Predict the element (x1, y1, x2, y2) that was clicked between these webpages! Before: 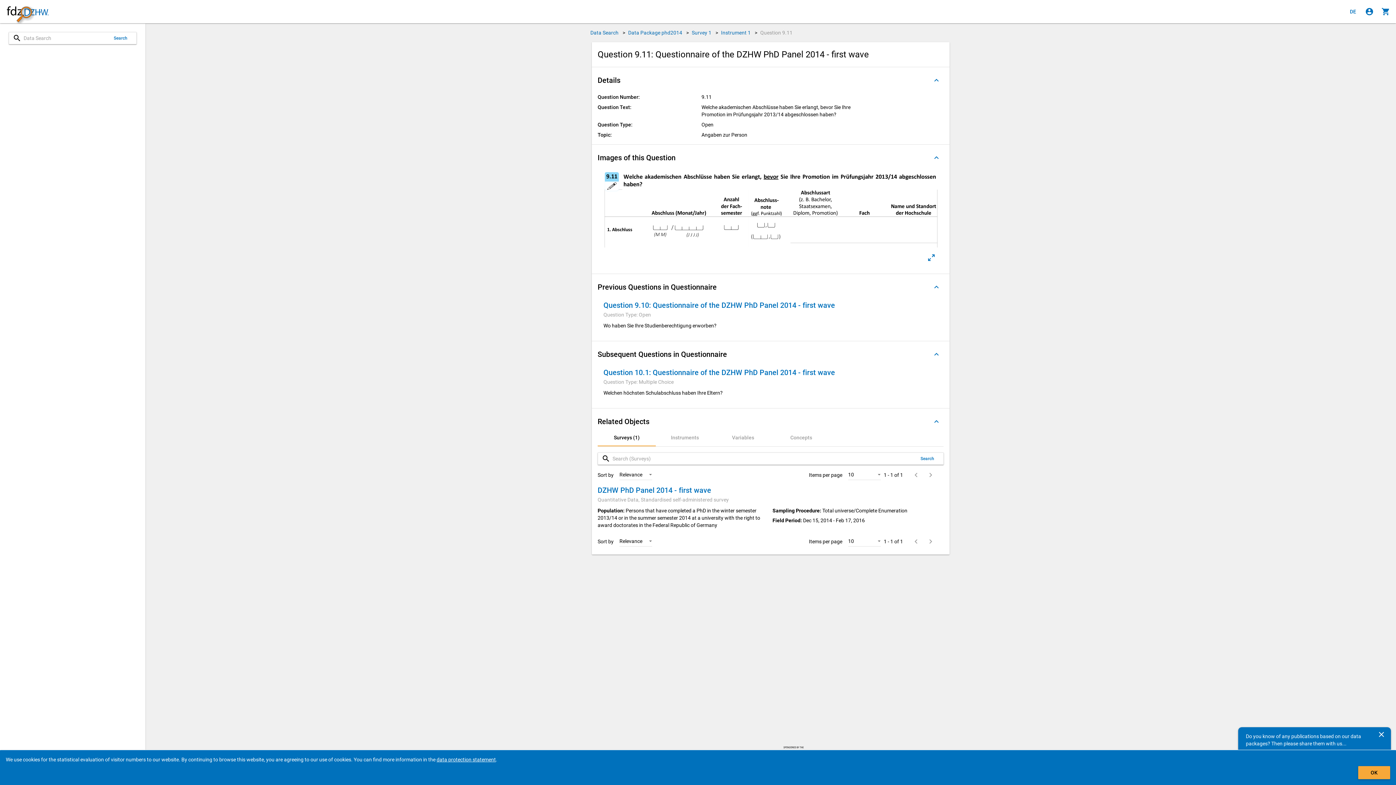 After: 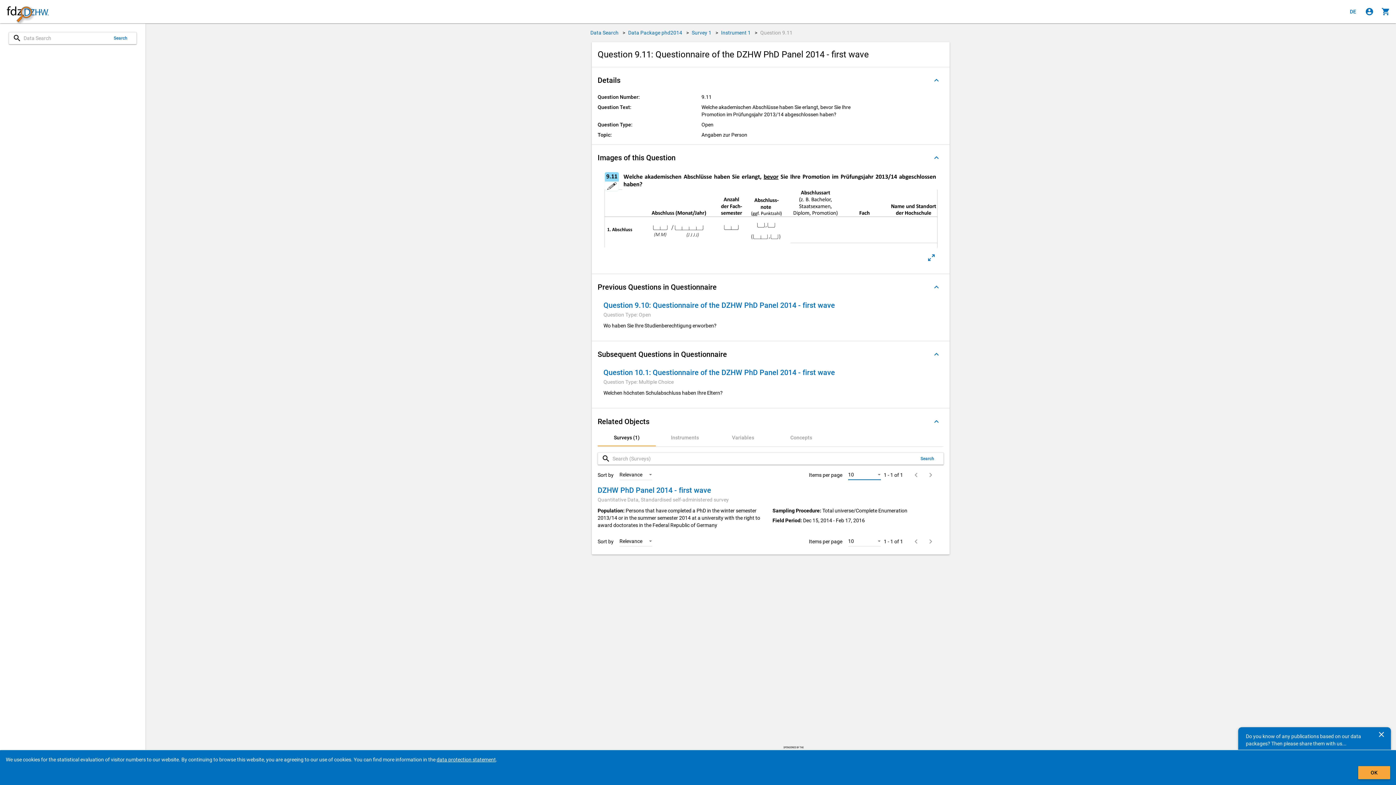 Action: bbox: (848, 469, 881, 480) label: Items per page